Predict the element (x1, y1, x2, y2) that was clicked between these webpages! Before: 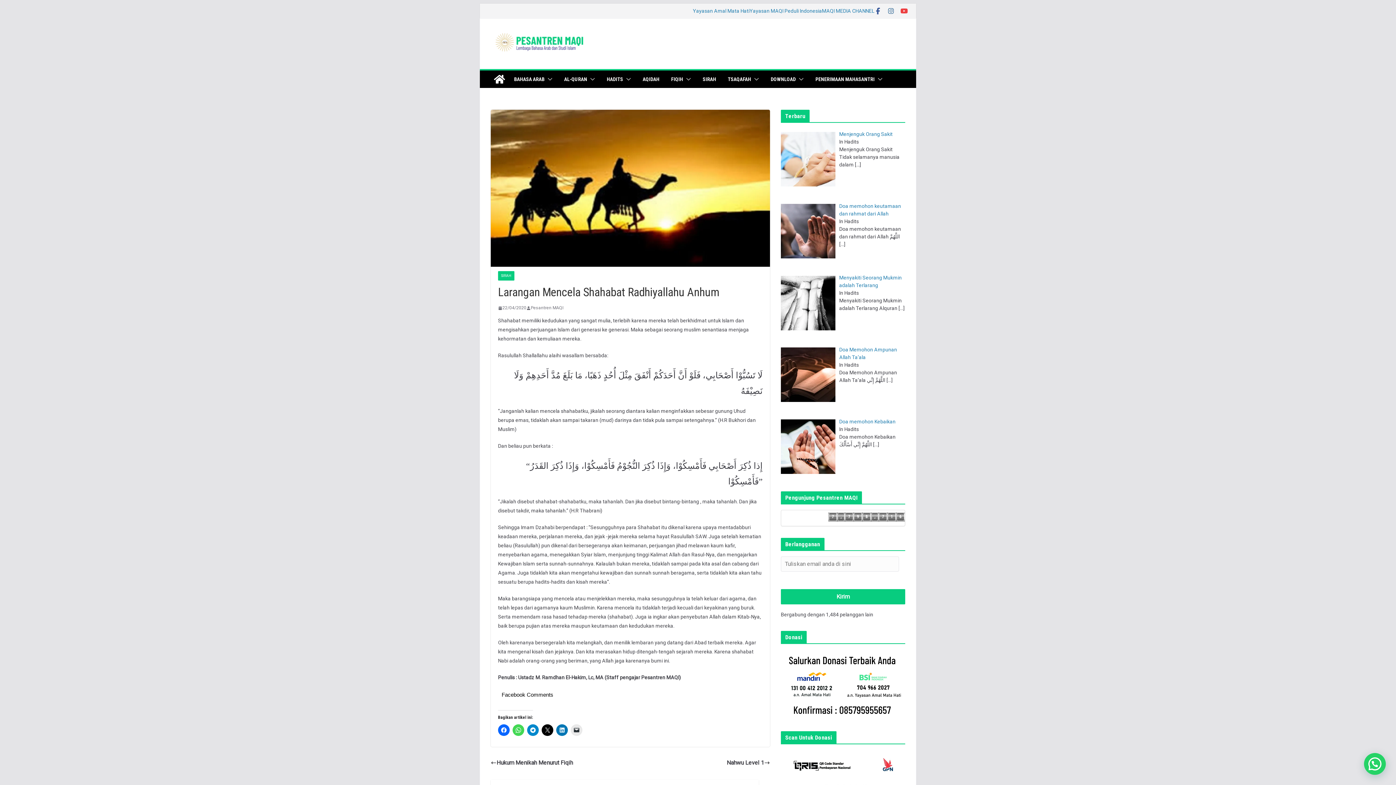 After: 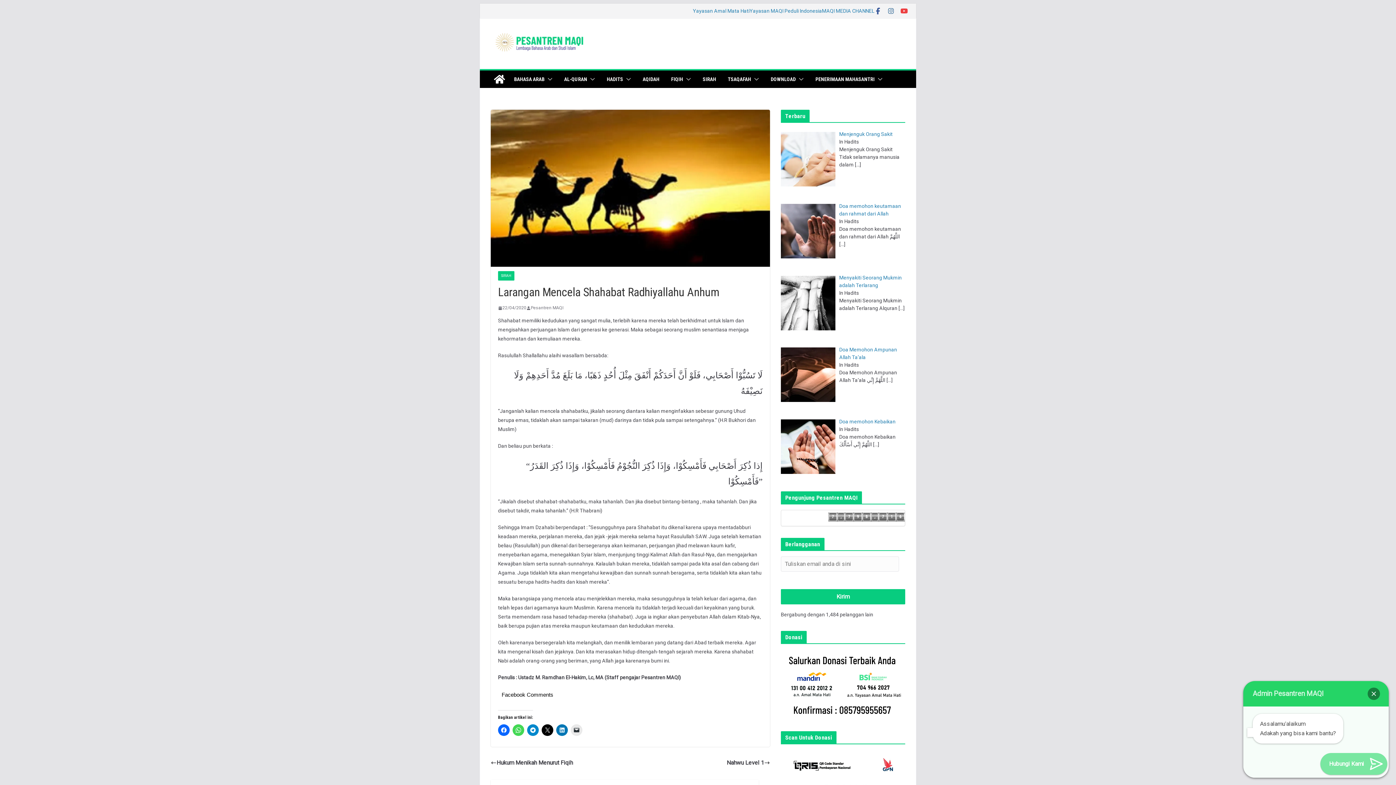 Action: bbox: (1364, 753, 1386, 775)